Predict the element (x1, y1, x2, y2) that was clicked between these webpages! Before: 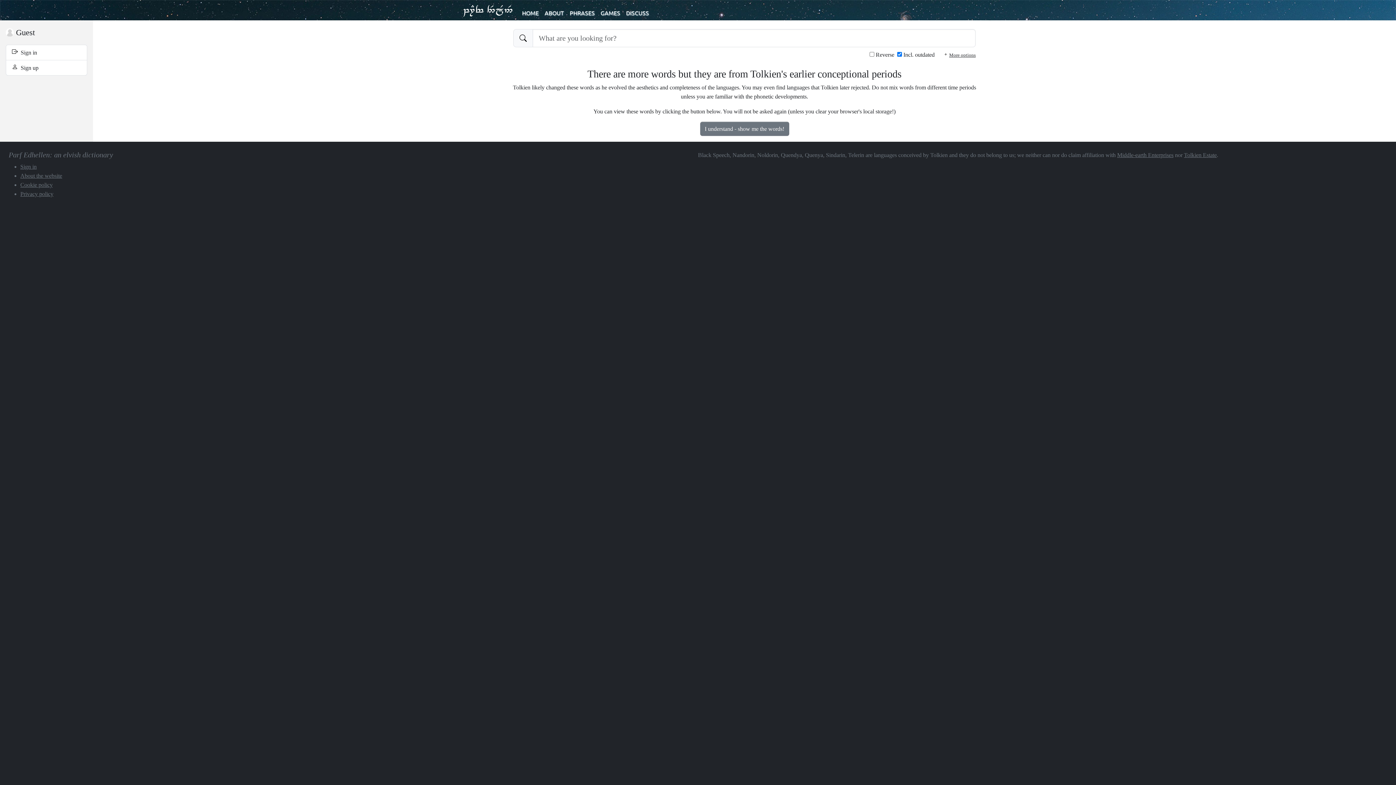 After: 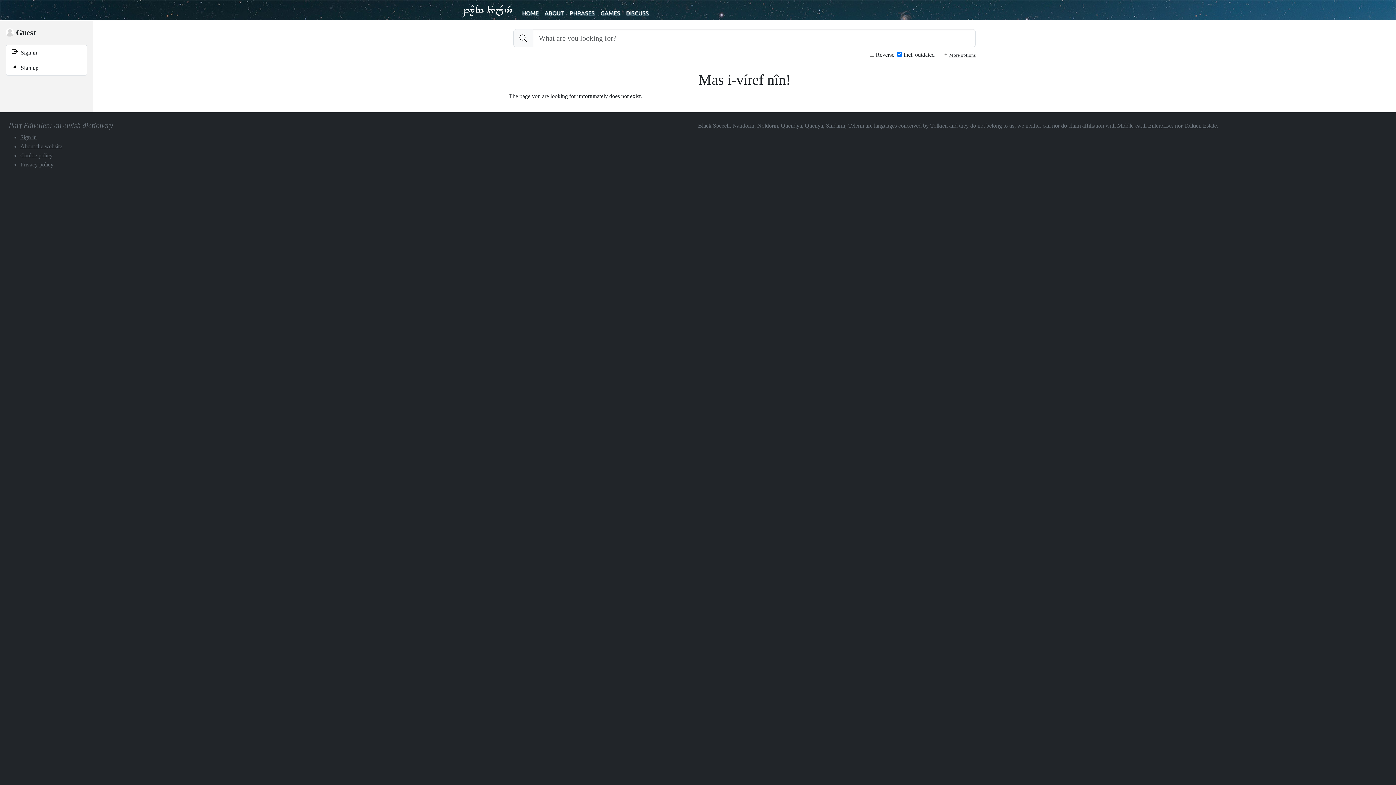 Action: label: Guest bbox: (5, 26, 87, 38)